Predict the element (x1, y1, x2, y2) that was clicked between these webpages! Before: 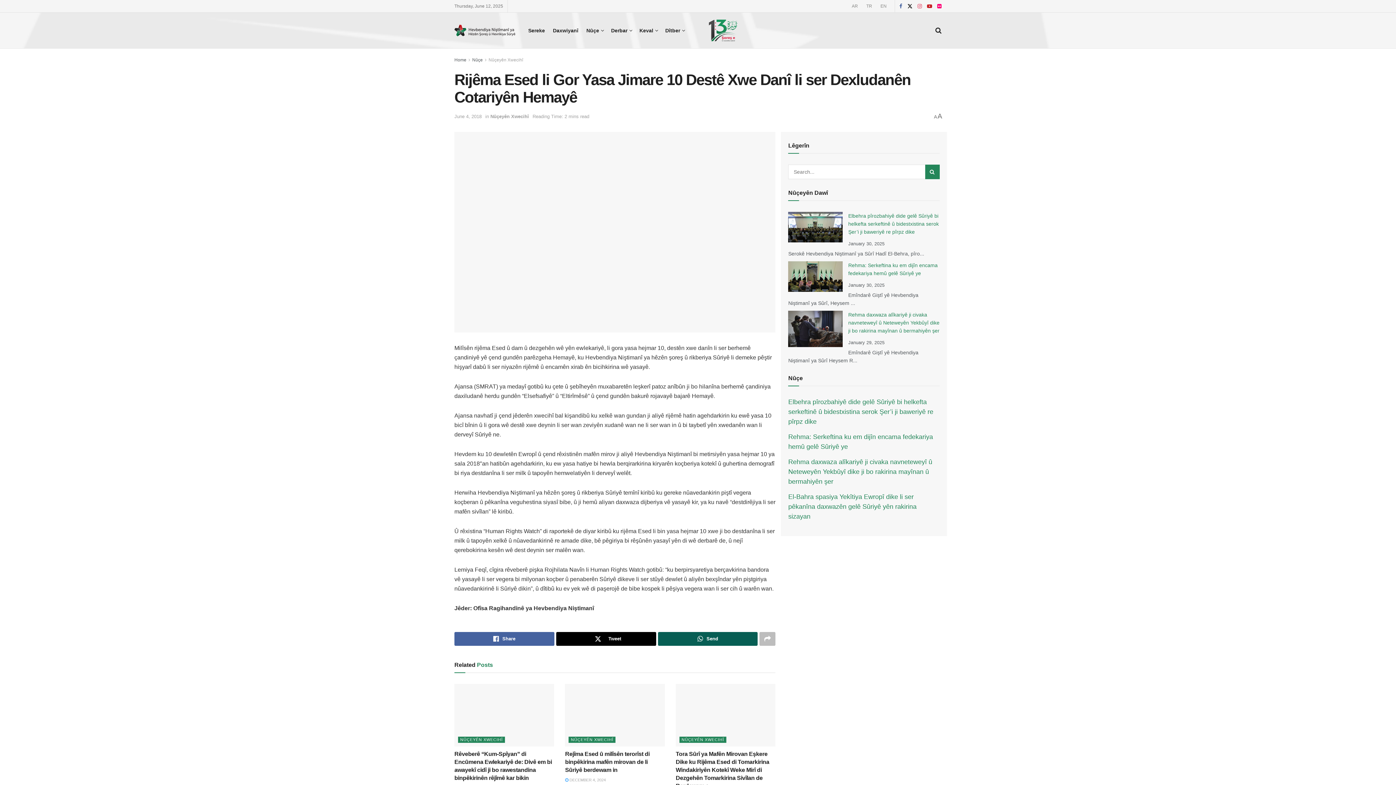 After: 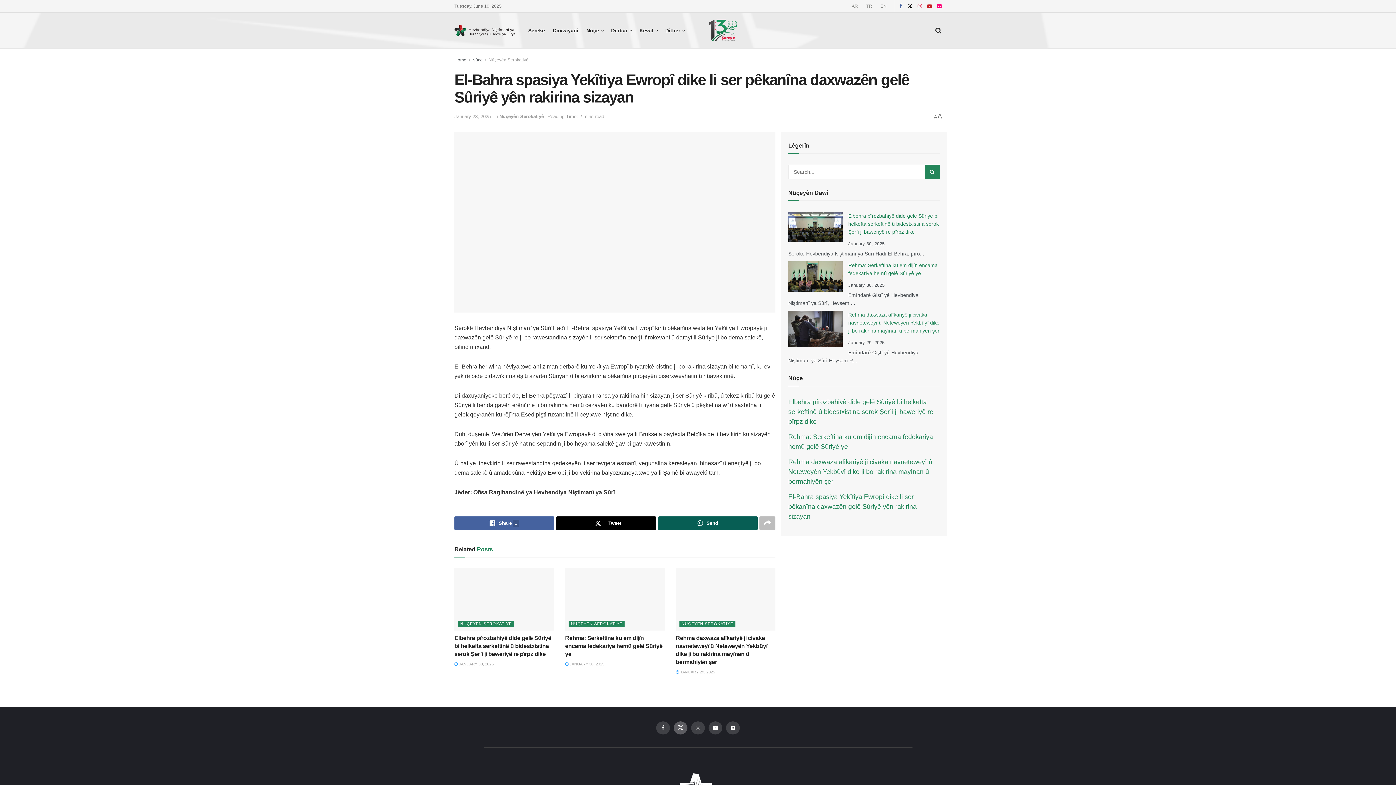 Action: bbox: (788, 493, 916, 520) label: El-Bahra spasiya Yekîtiya Ewropî dike li ser pêkanîna daxwazên gelê Sûriyê yên rakirina sizayan